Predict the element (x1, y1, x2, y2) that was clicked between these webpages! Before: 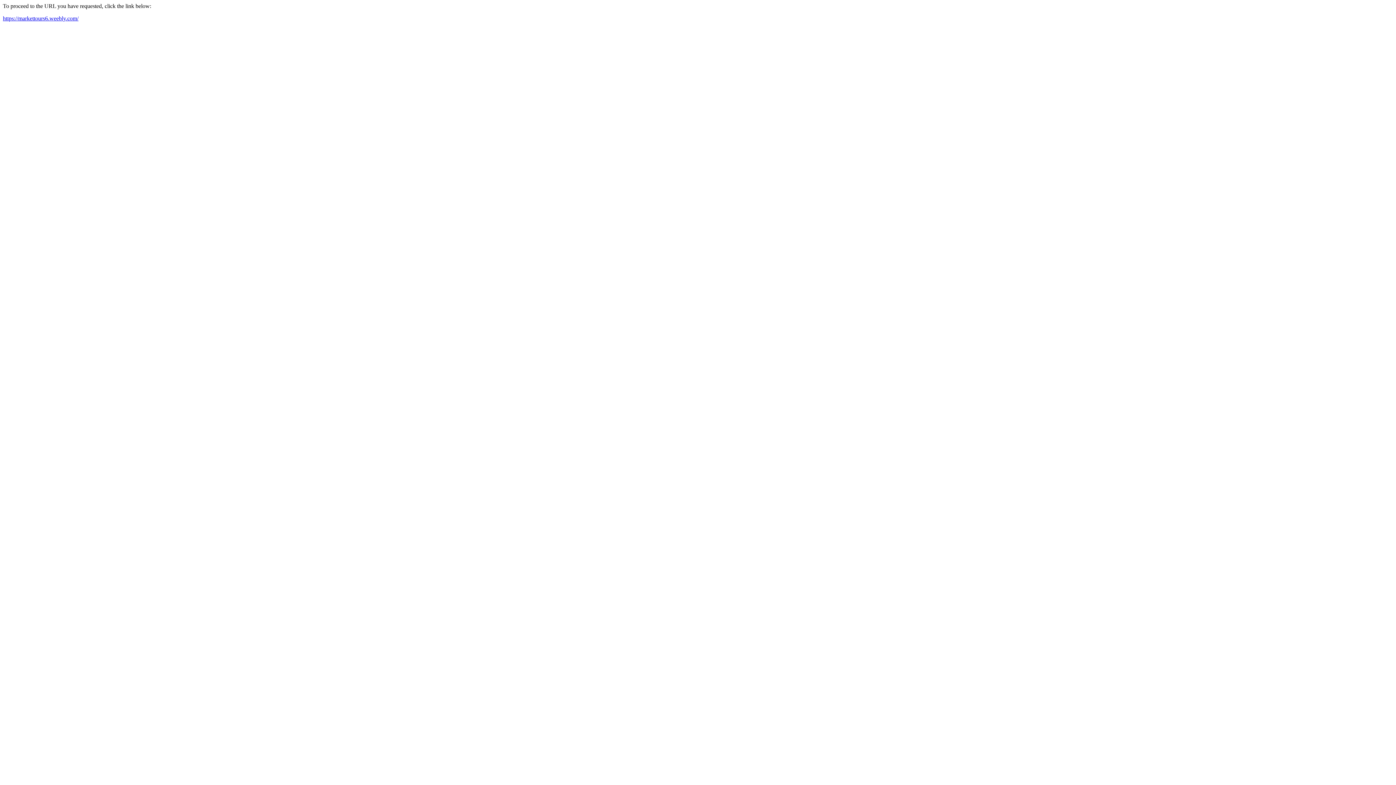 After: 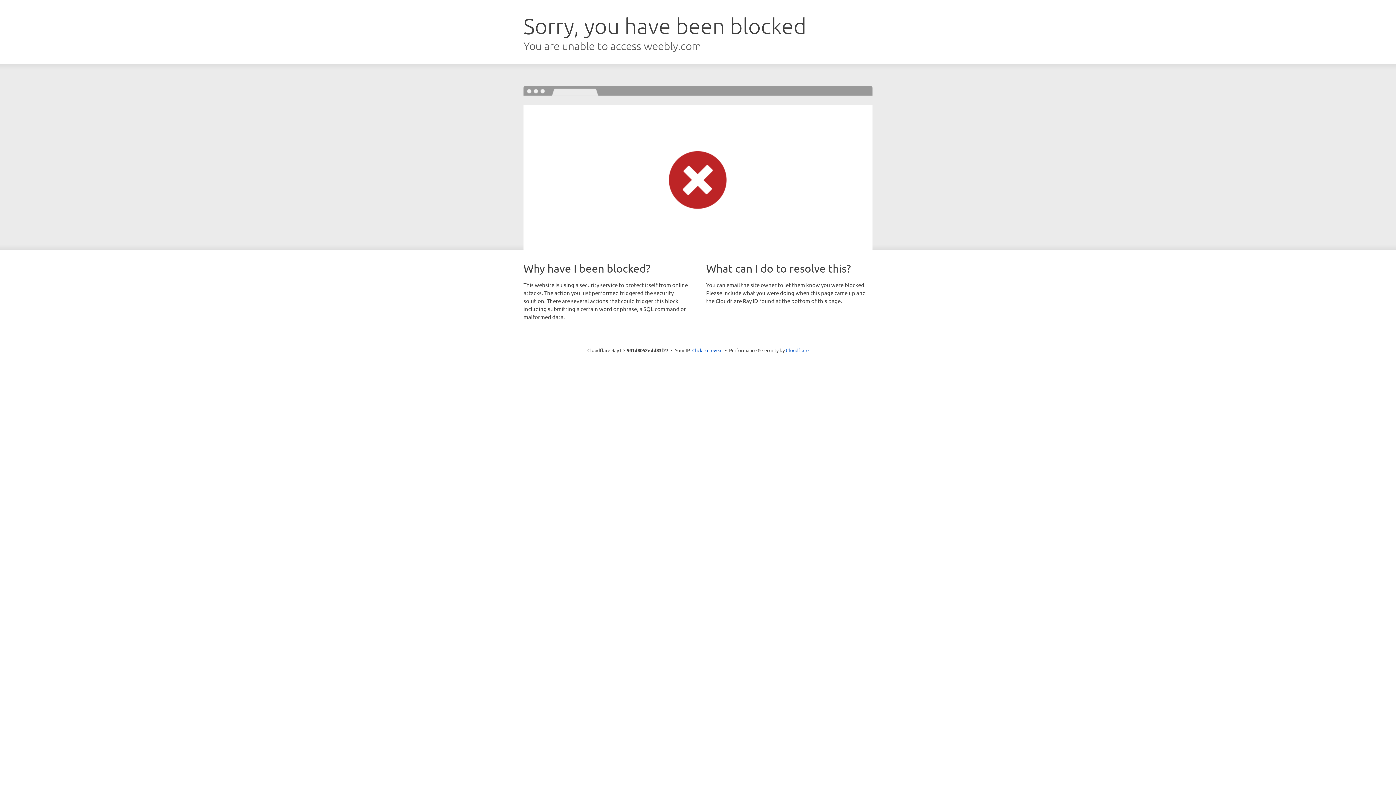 Action: bbox: (2, 15, 78, 21) label: https://markettours6.weebly.com/